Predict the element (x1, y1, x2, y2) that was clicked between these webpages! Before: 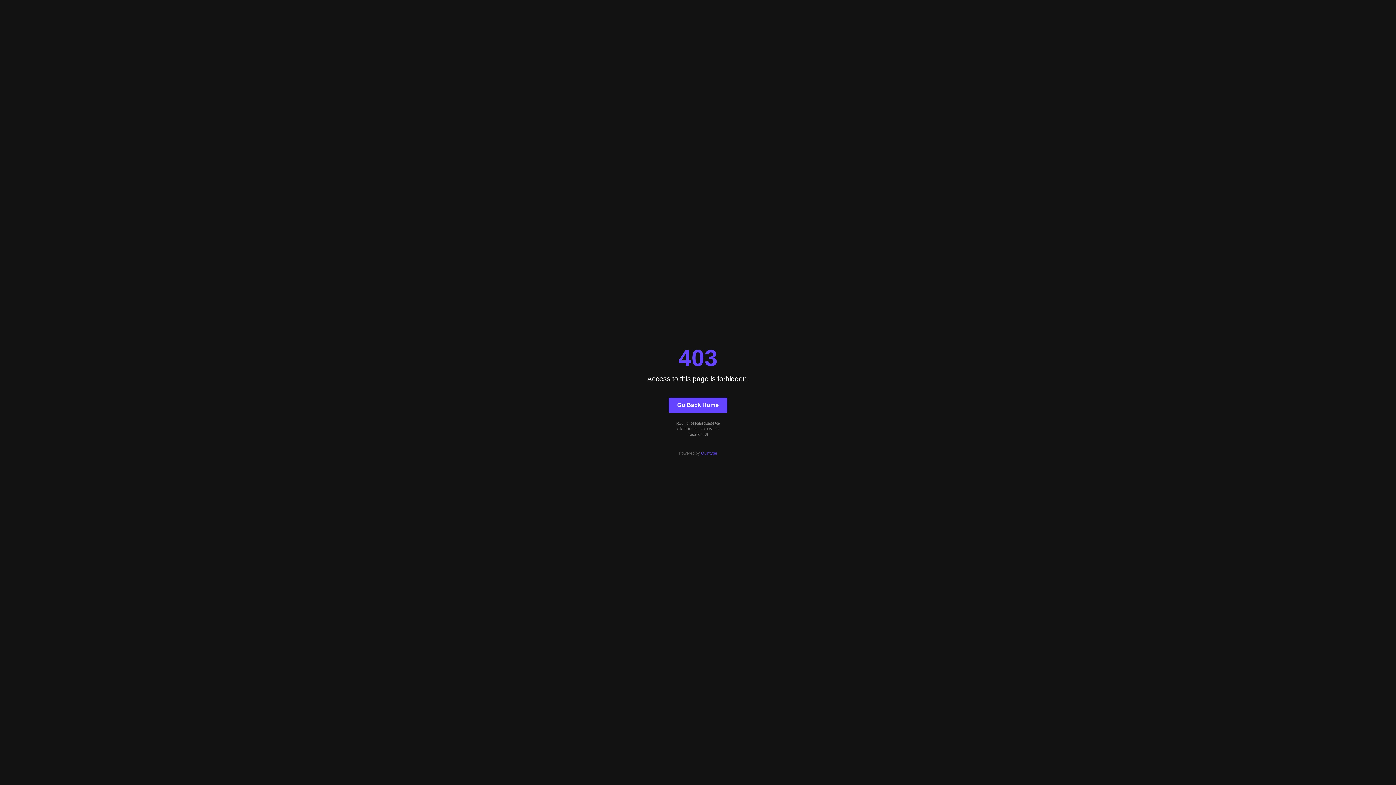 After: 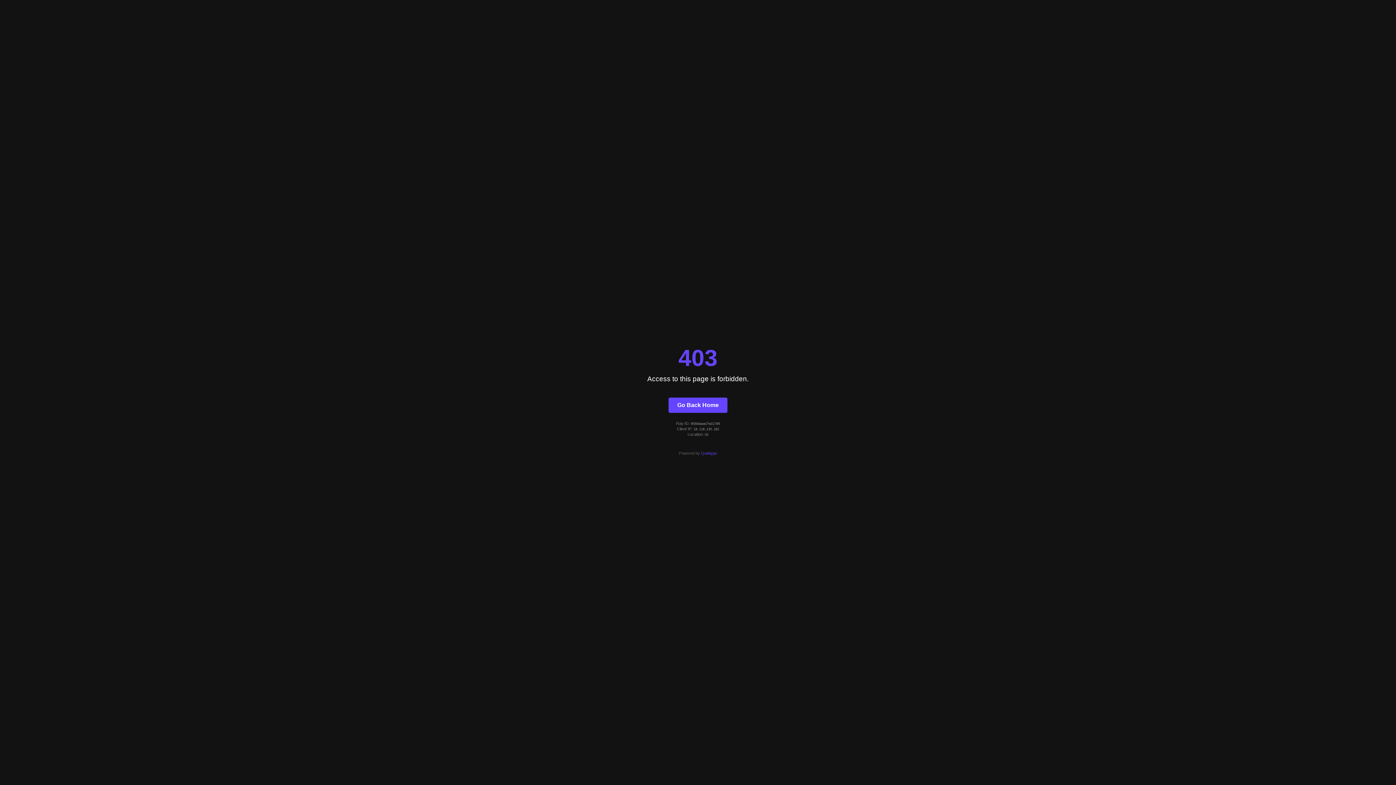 Action: bbox: (668, 397, 727, 412) label: Go Back Home